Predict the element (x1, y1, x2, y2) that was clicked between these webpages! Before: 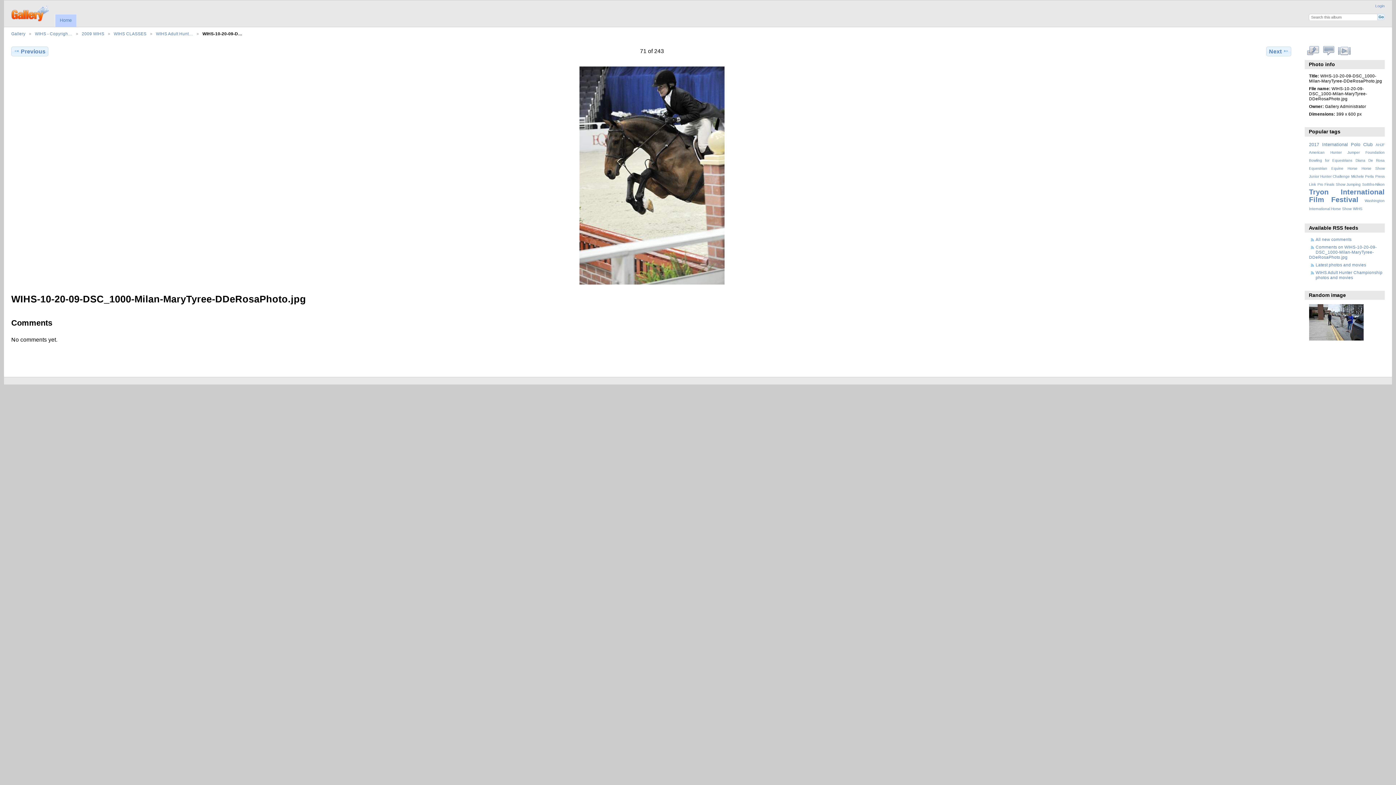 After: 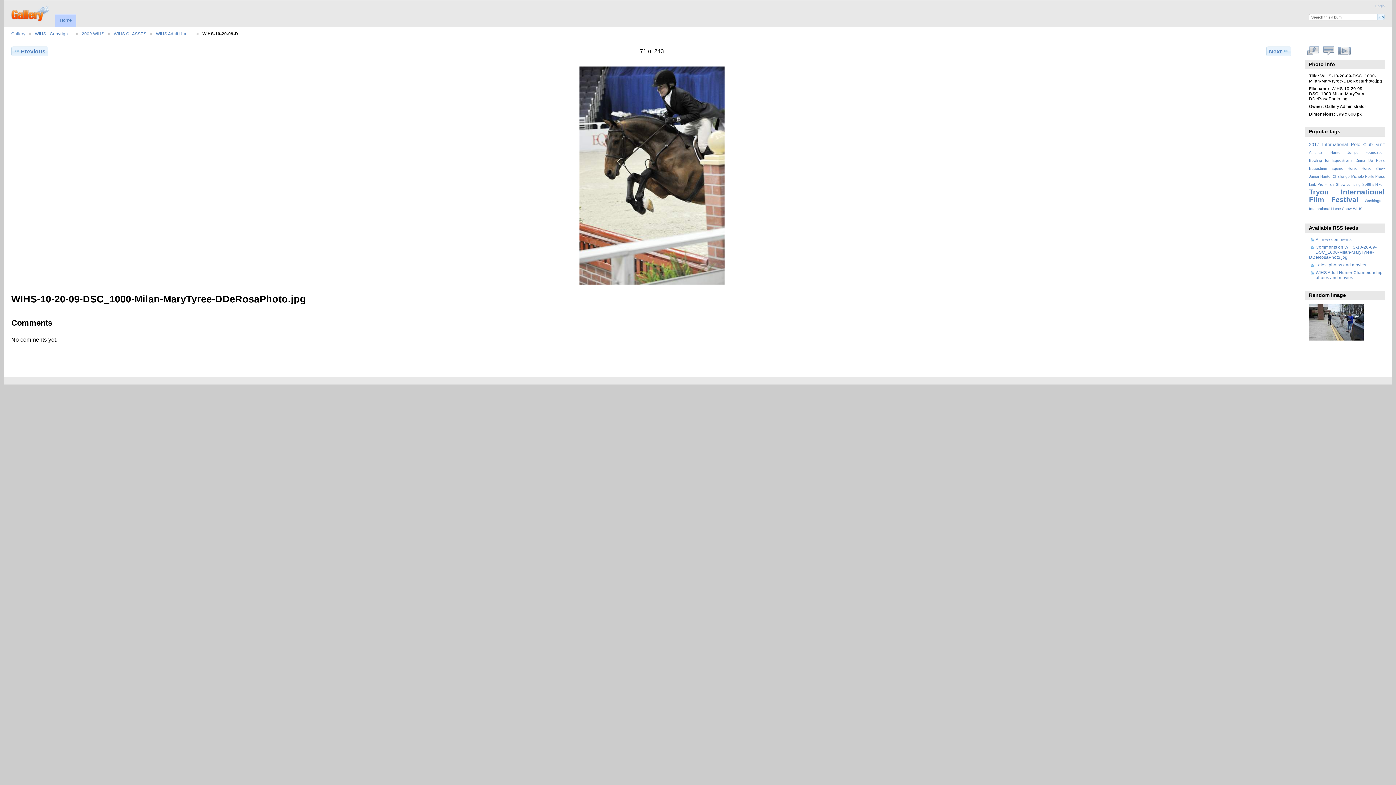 Action: label: View slideshow bbox: (1336, 45, 1352, 55)